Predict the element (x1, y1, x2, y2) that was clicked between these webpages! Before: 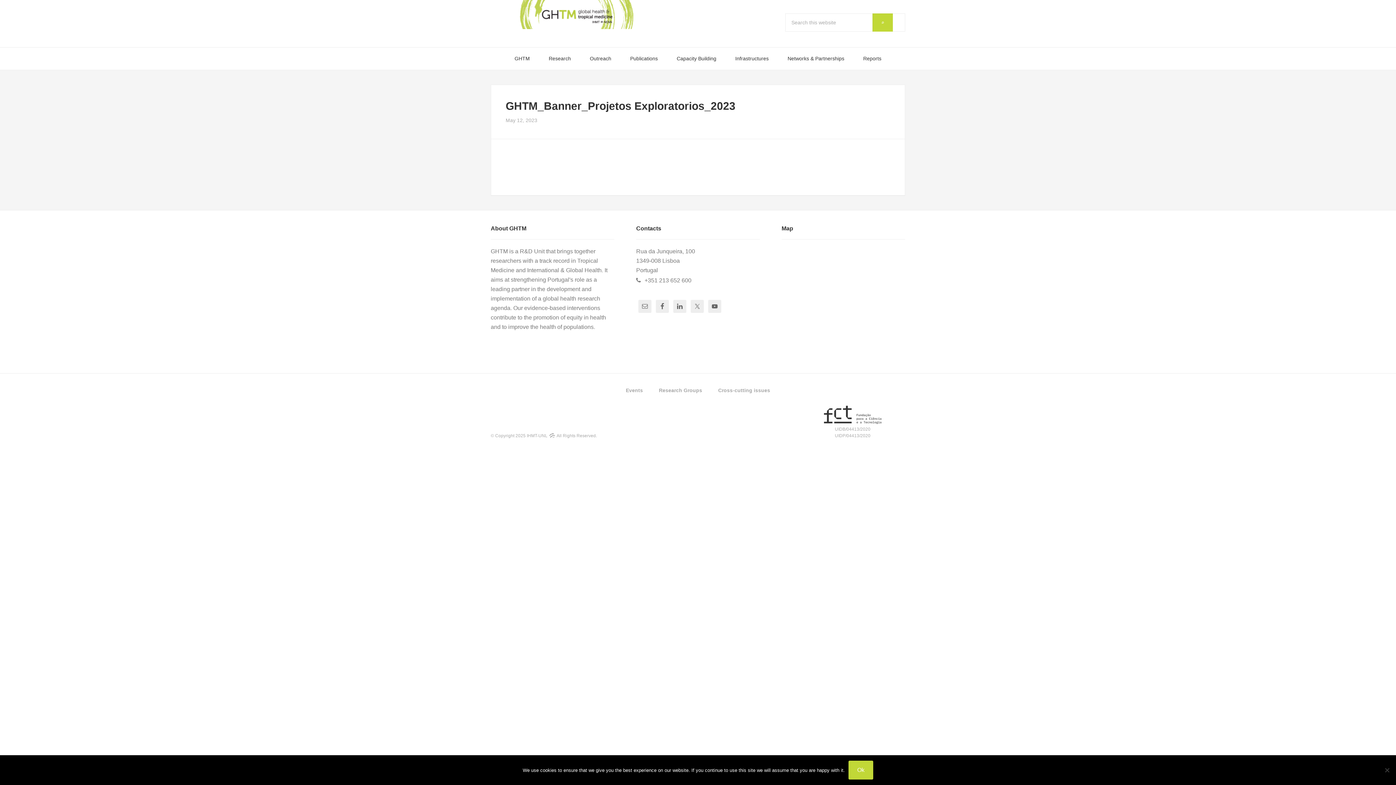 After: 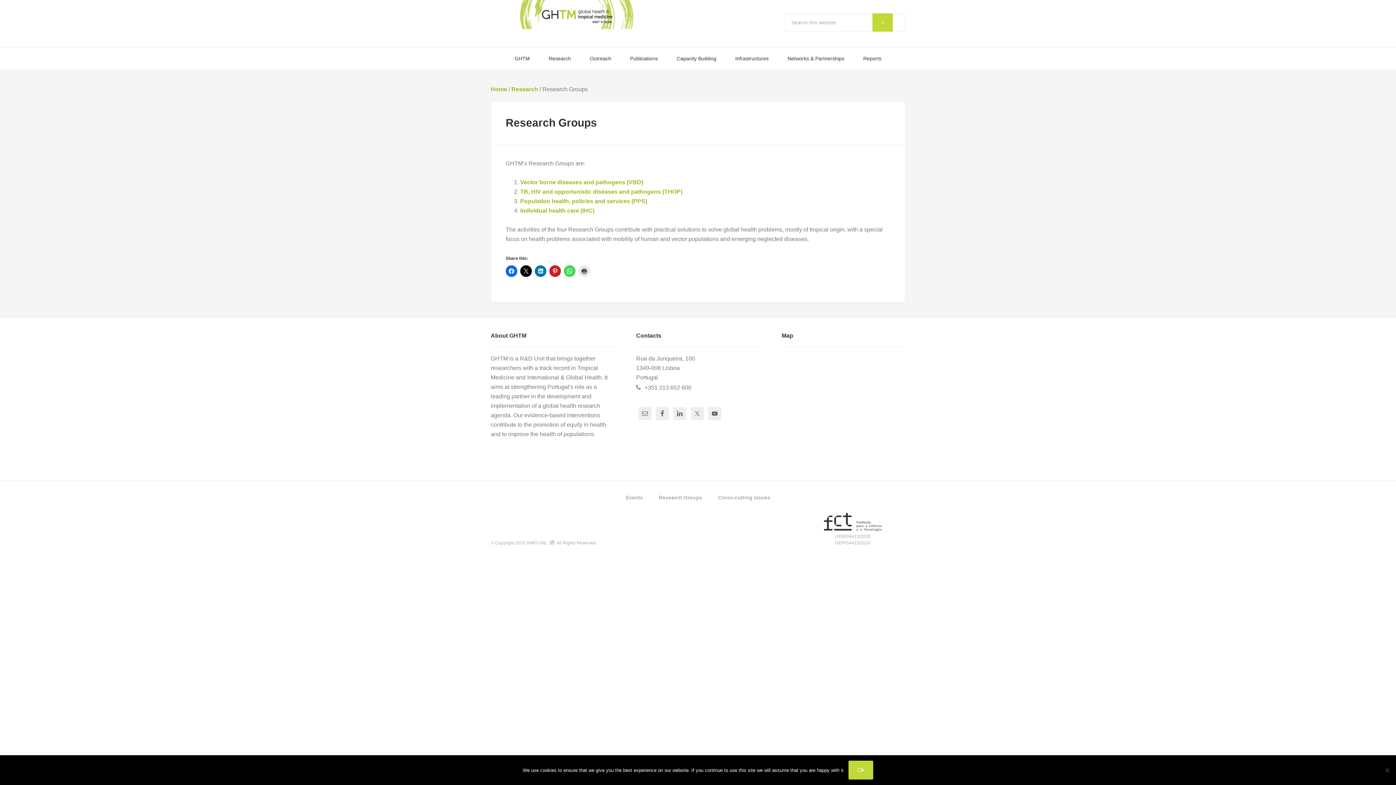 Action: bbox: (651, 384, 709, 396) label: Research Groups